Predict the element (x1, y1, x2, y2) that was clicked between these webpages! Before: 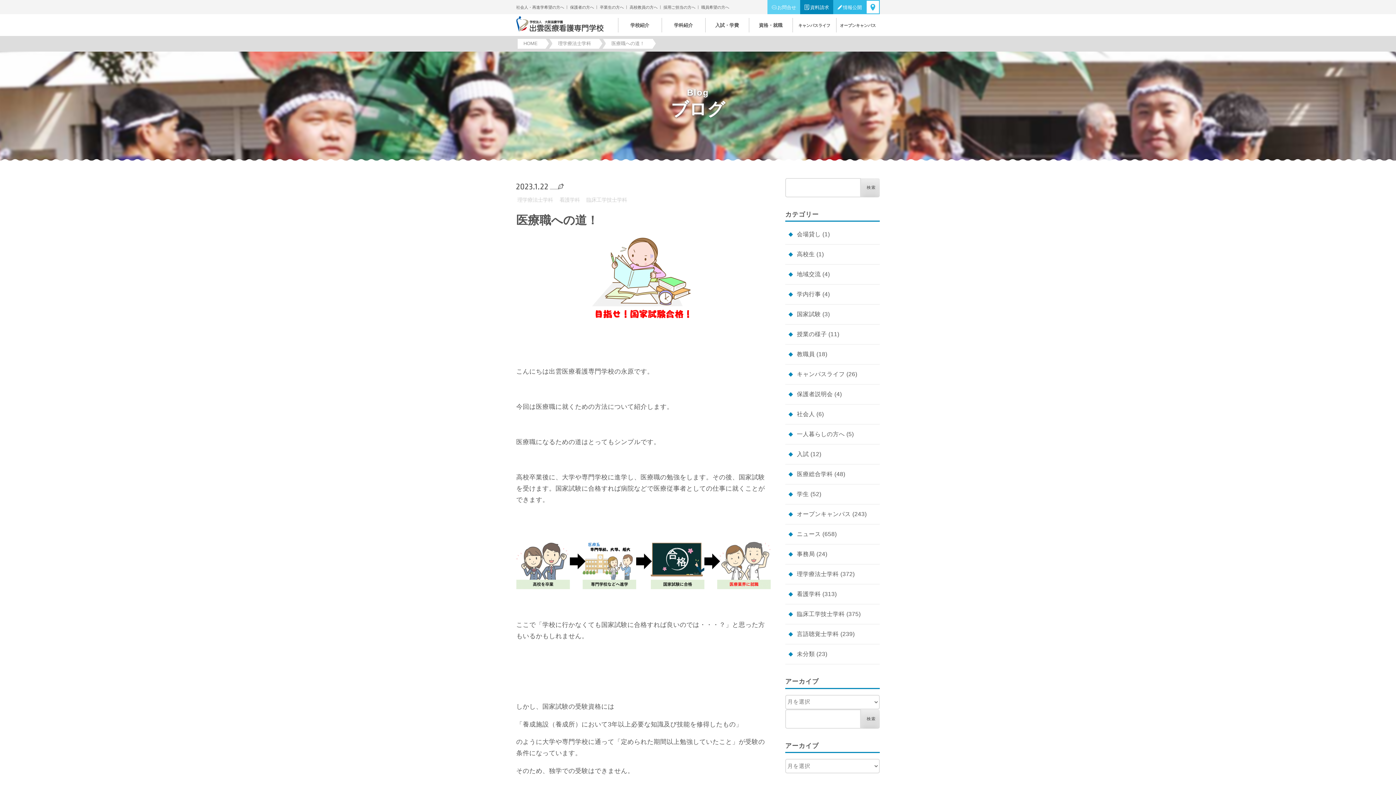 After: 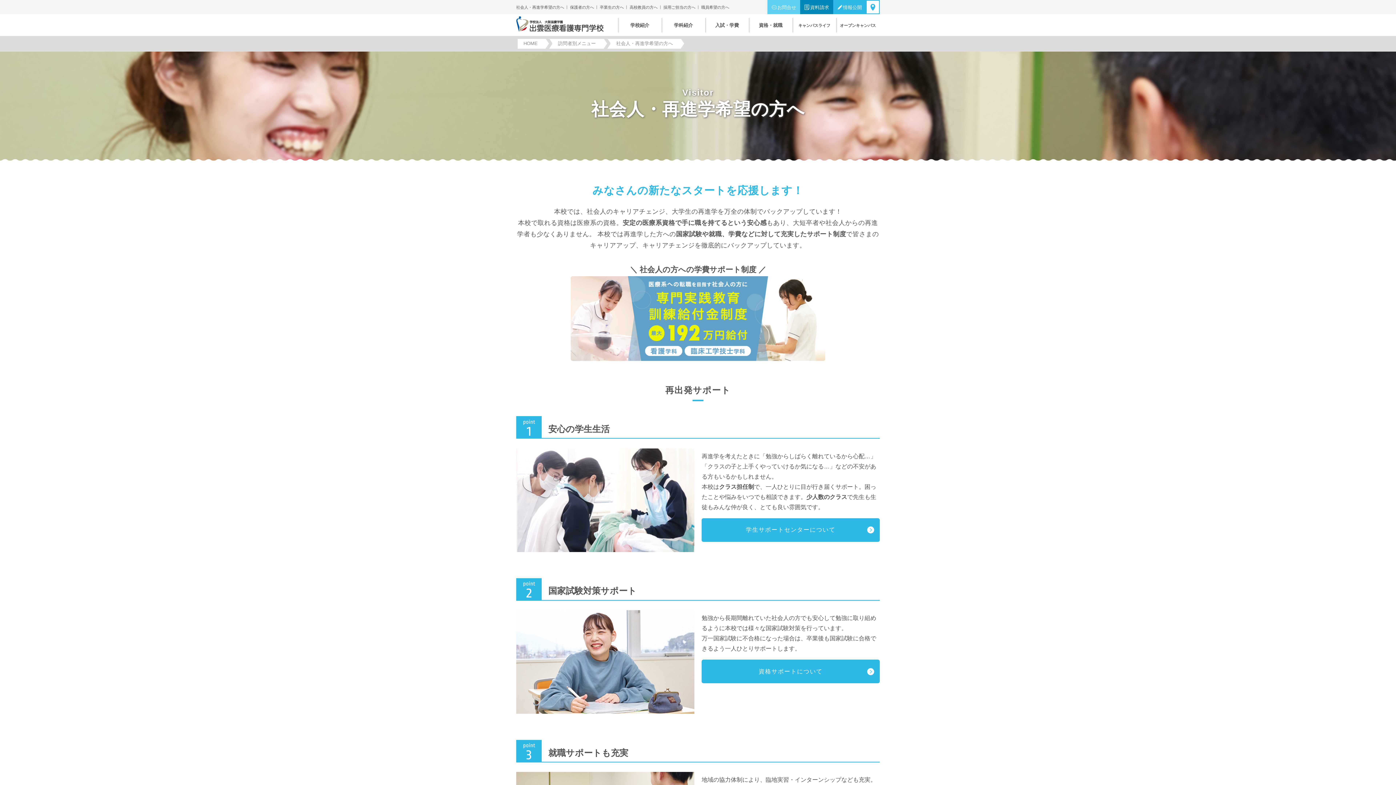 Action: label: 社会人・再進学希望の方へ bbox: (516, 3, 564, 10)